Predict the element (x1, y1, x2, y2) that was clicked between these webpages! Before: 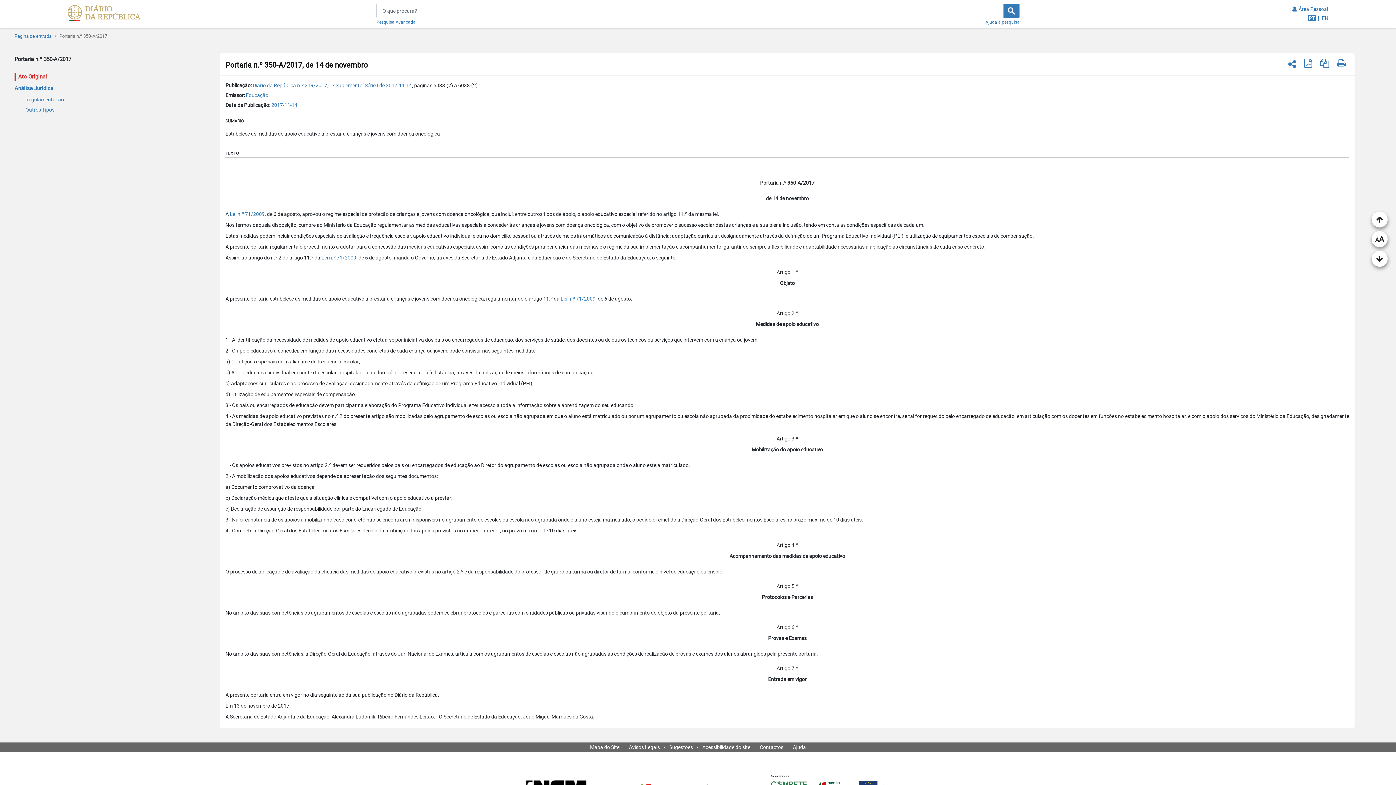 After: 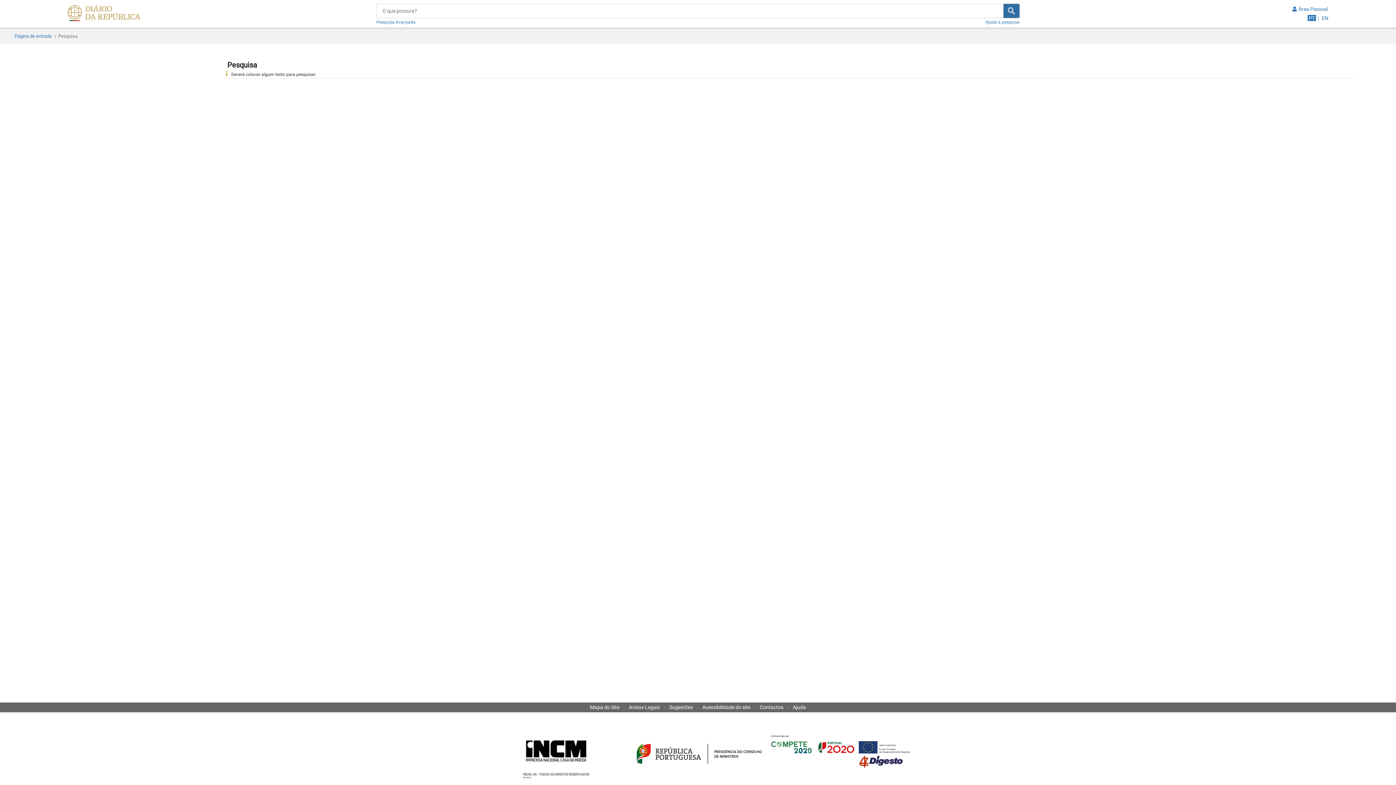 Action: bbox: (1003, 3, 1019, 18)